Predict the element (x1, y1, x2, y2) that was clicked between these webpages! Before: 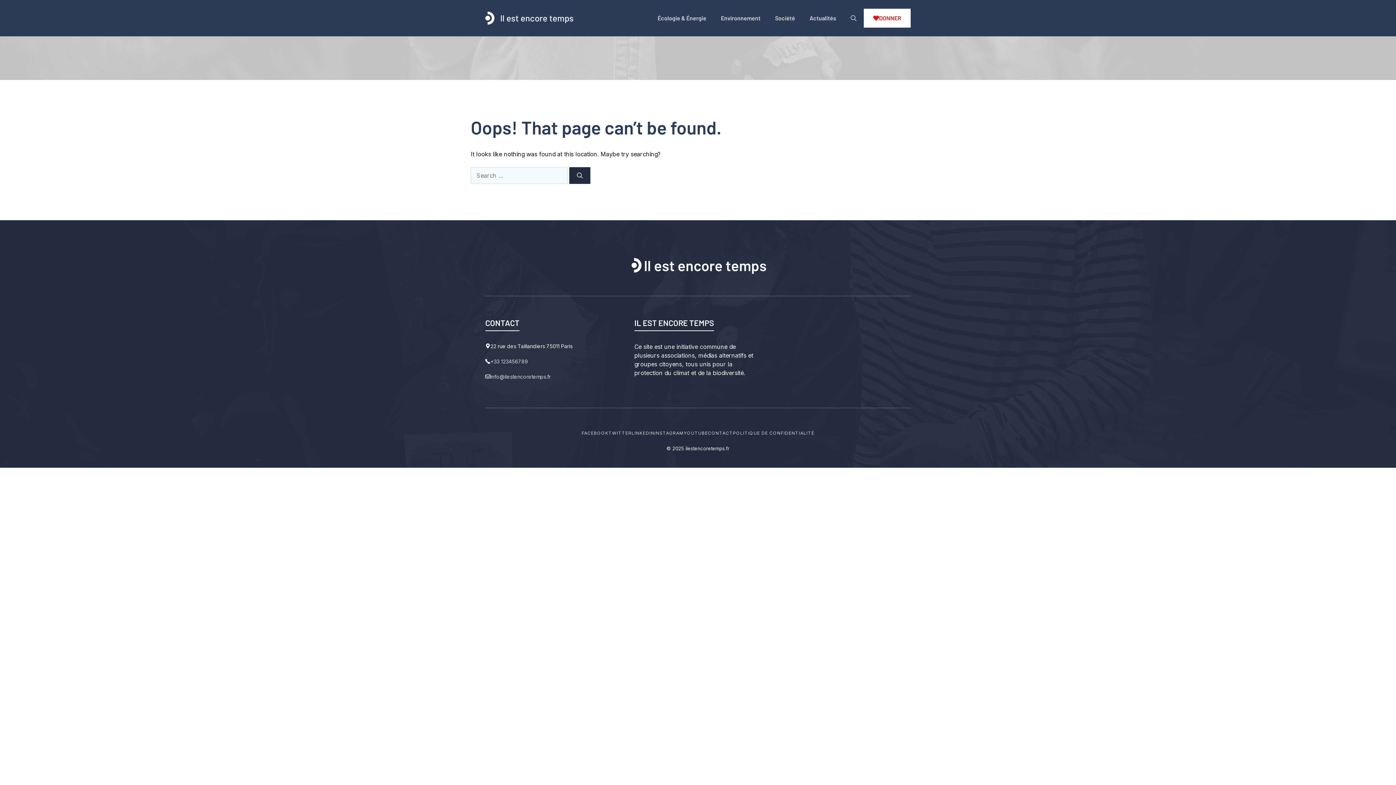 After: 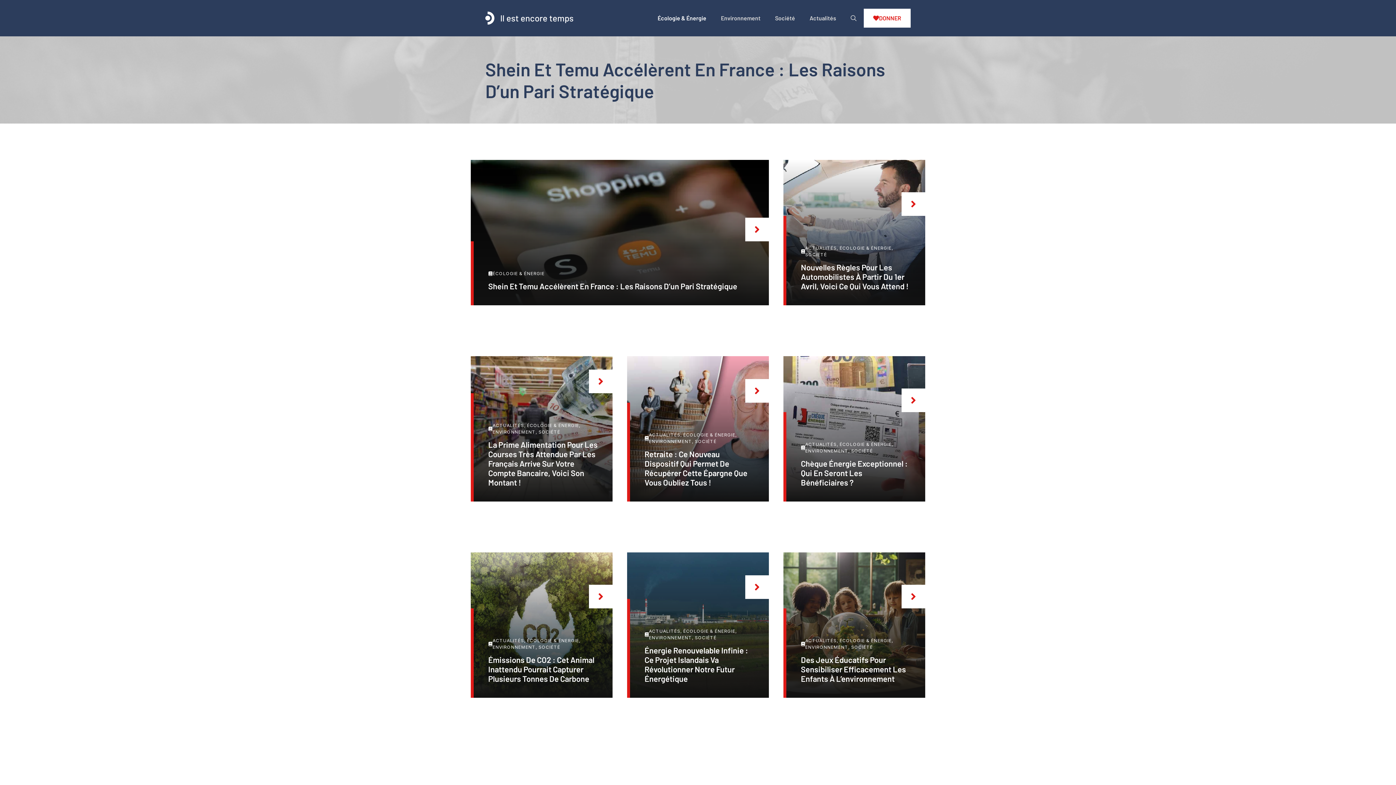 Action: bbox: (650, 7, 713, 29) label: Écologie & Énergie